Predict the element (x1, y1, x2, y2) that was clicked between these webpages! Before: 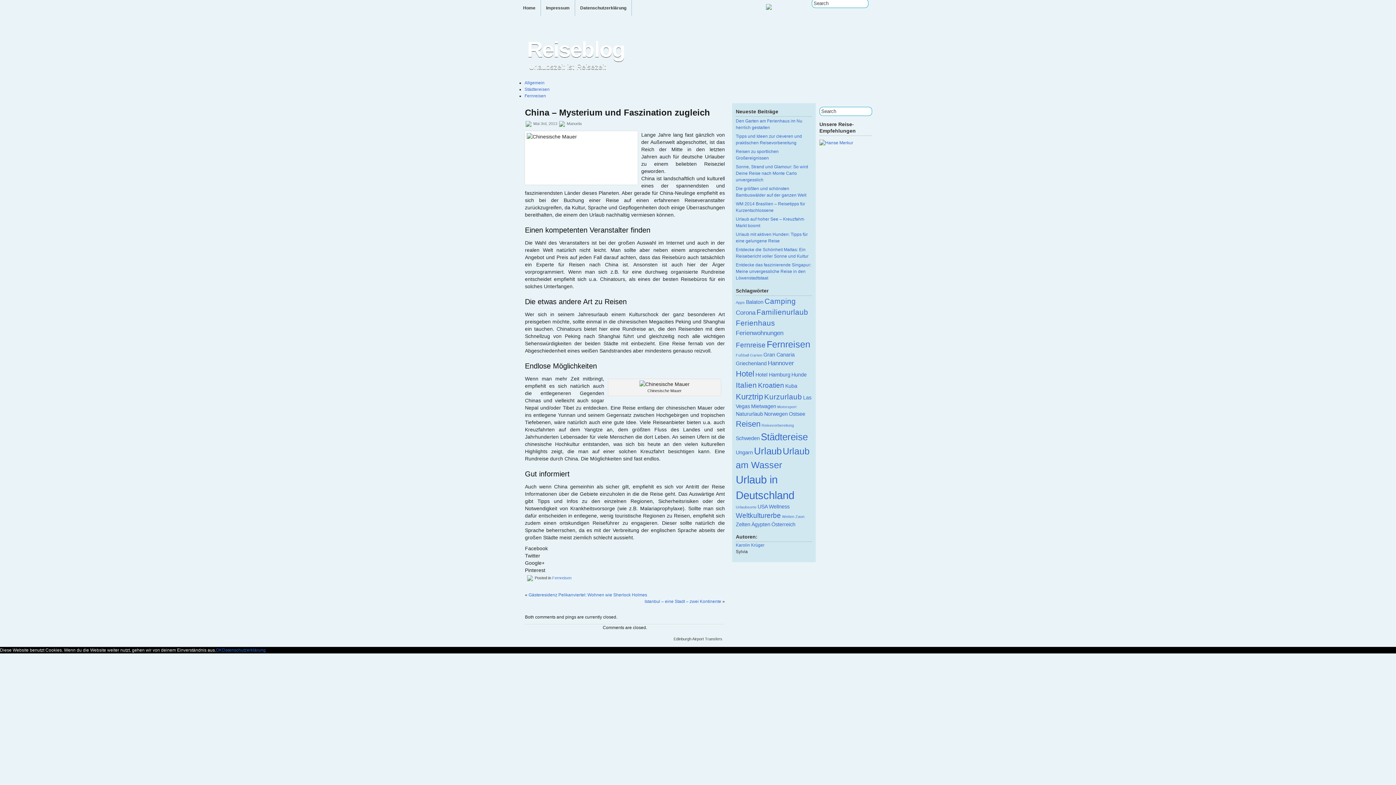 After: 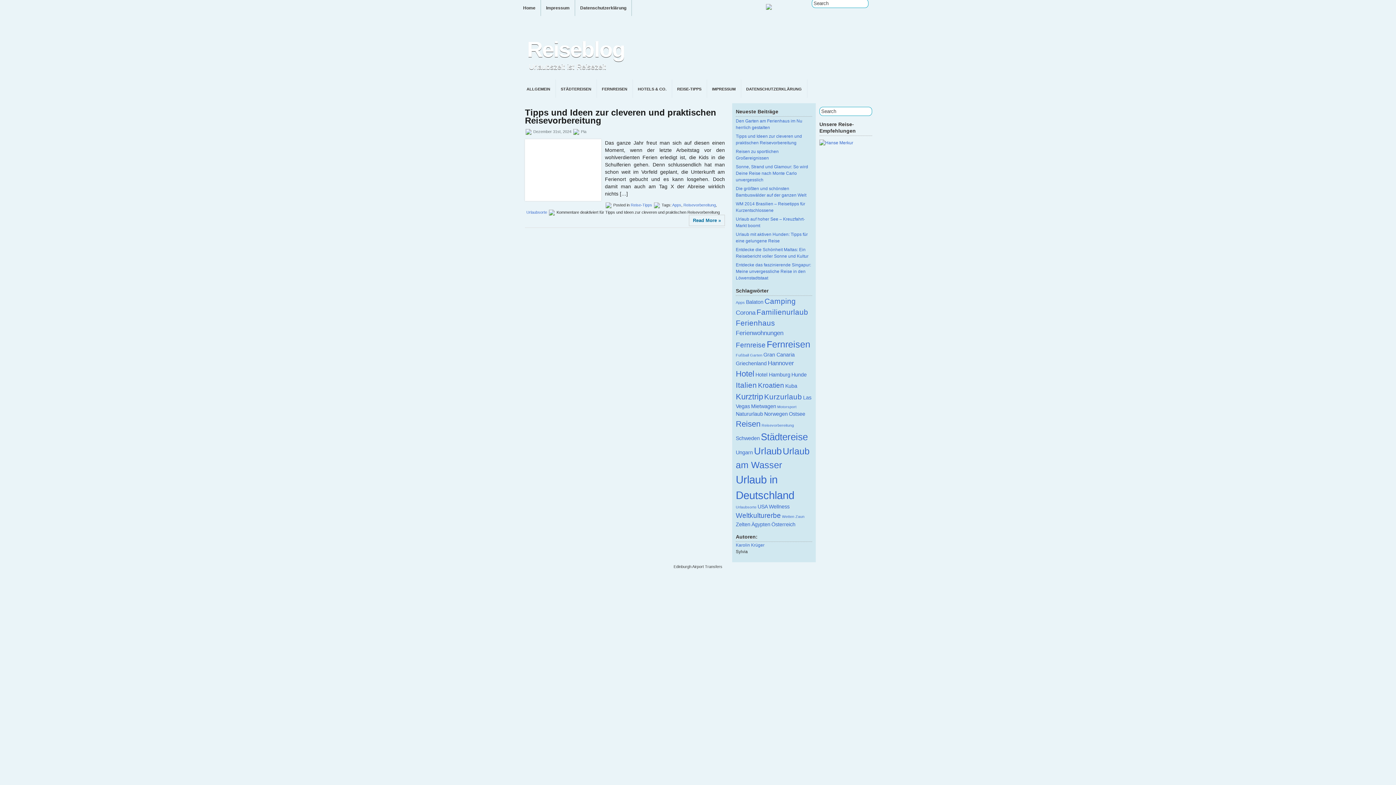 Action: label: Apps bbox: (736, 300, 745, 304)